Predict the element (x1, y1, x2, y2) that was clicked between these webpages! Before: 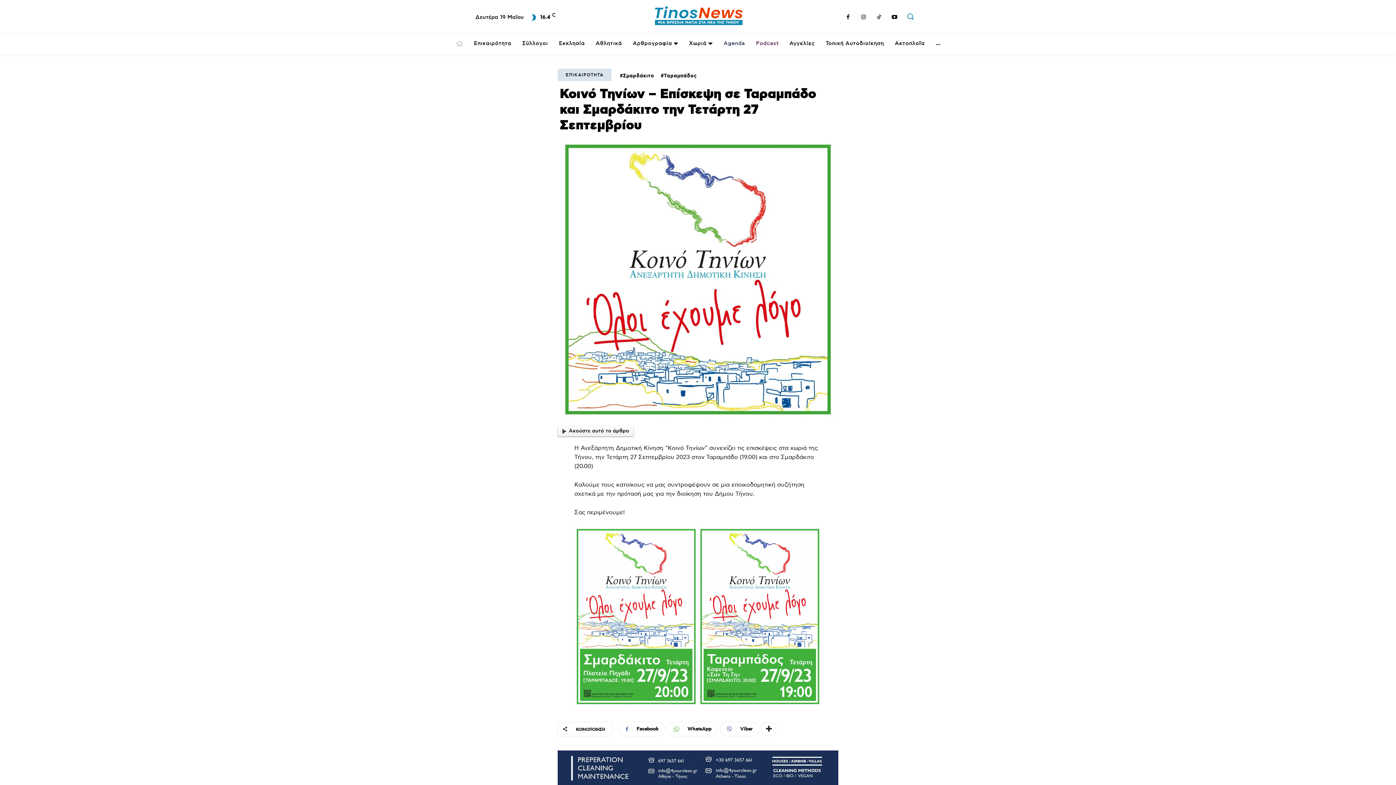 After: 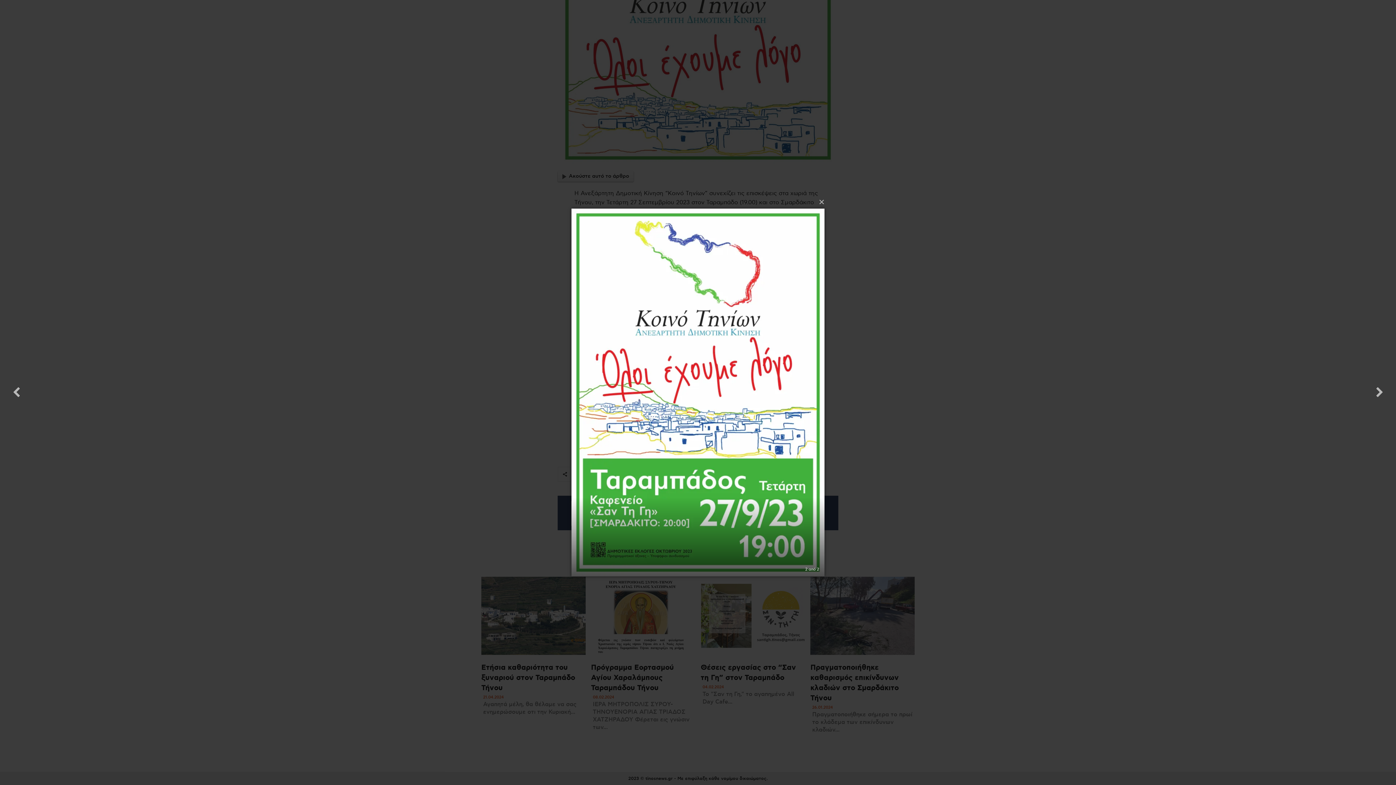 Action: bbox: (698, 527, 821, 706)